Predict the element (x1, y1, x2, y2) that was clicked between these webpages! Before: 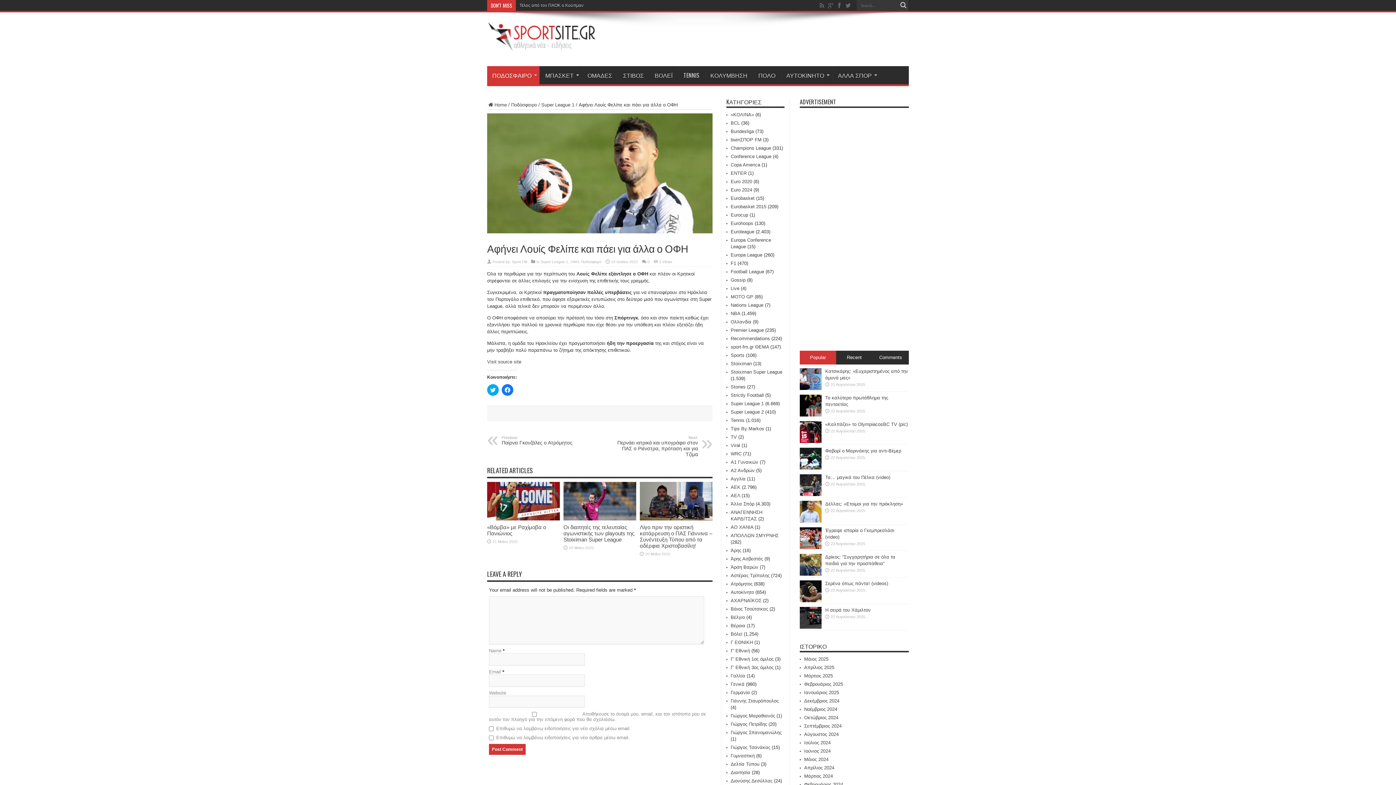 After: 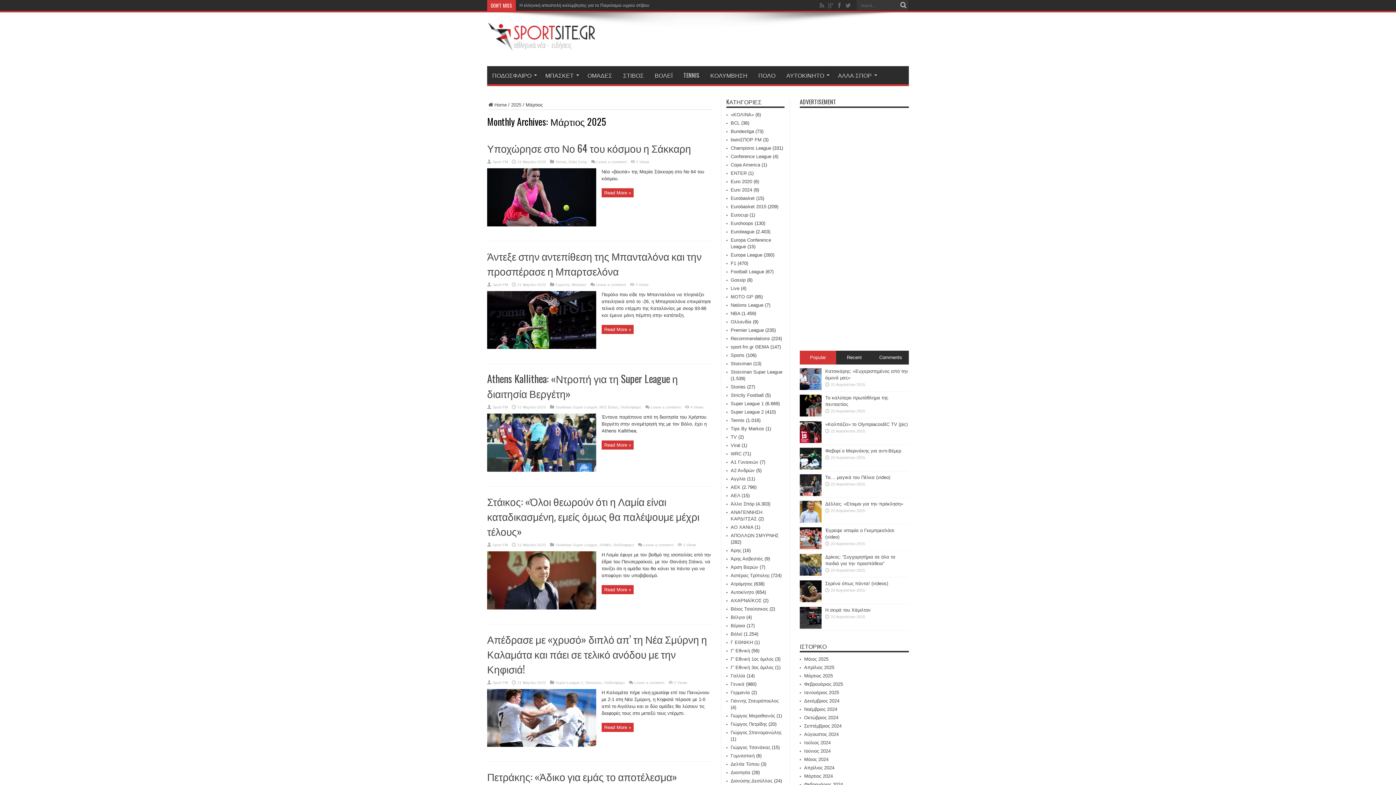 Action: bbox: (804, 673, 833, 678) label: Μάρτιος 2025